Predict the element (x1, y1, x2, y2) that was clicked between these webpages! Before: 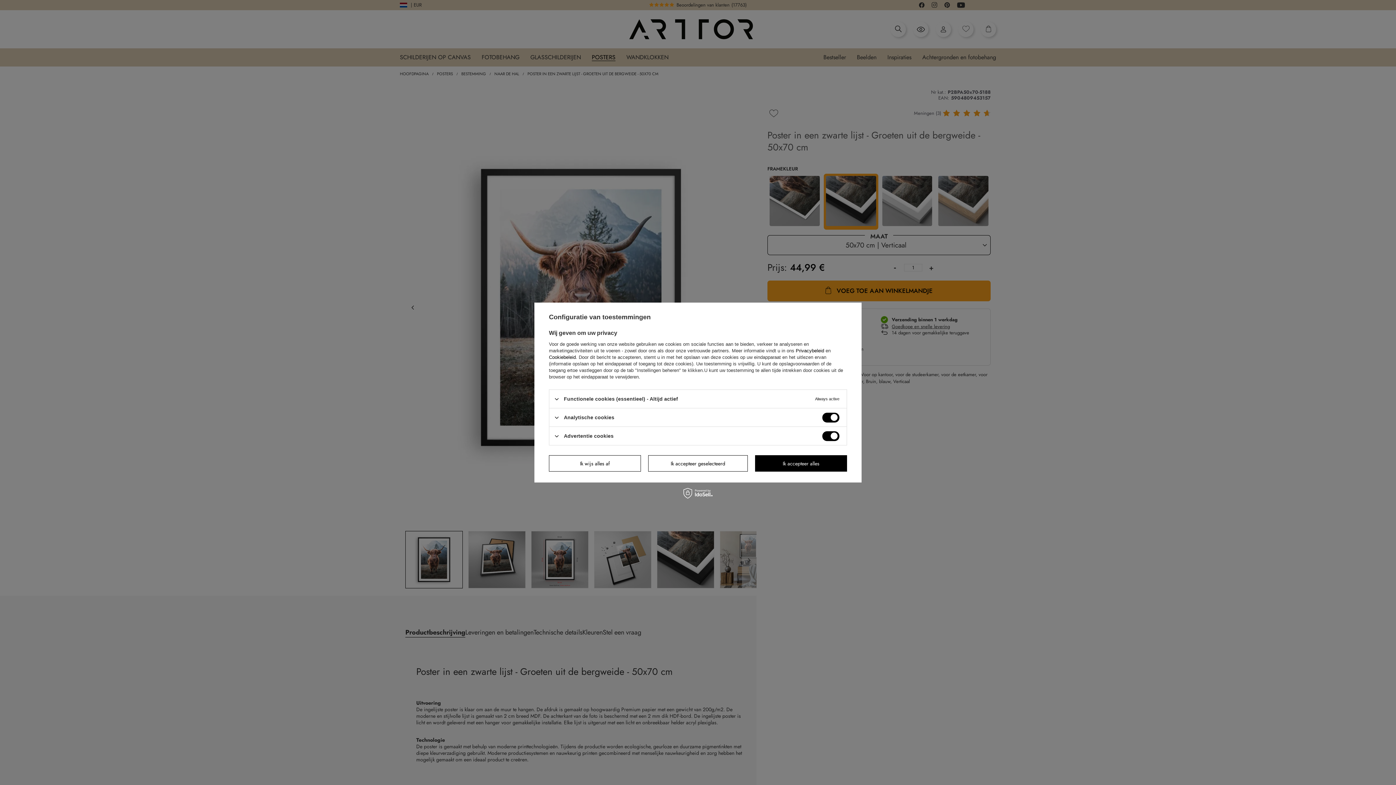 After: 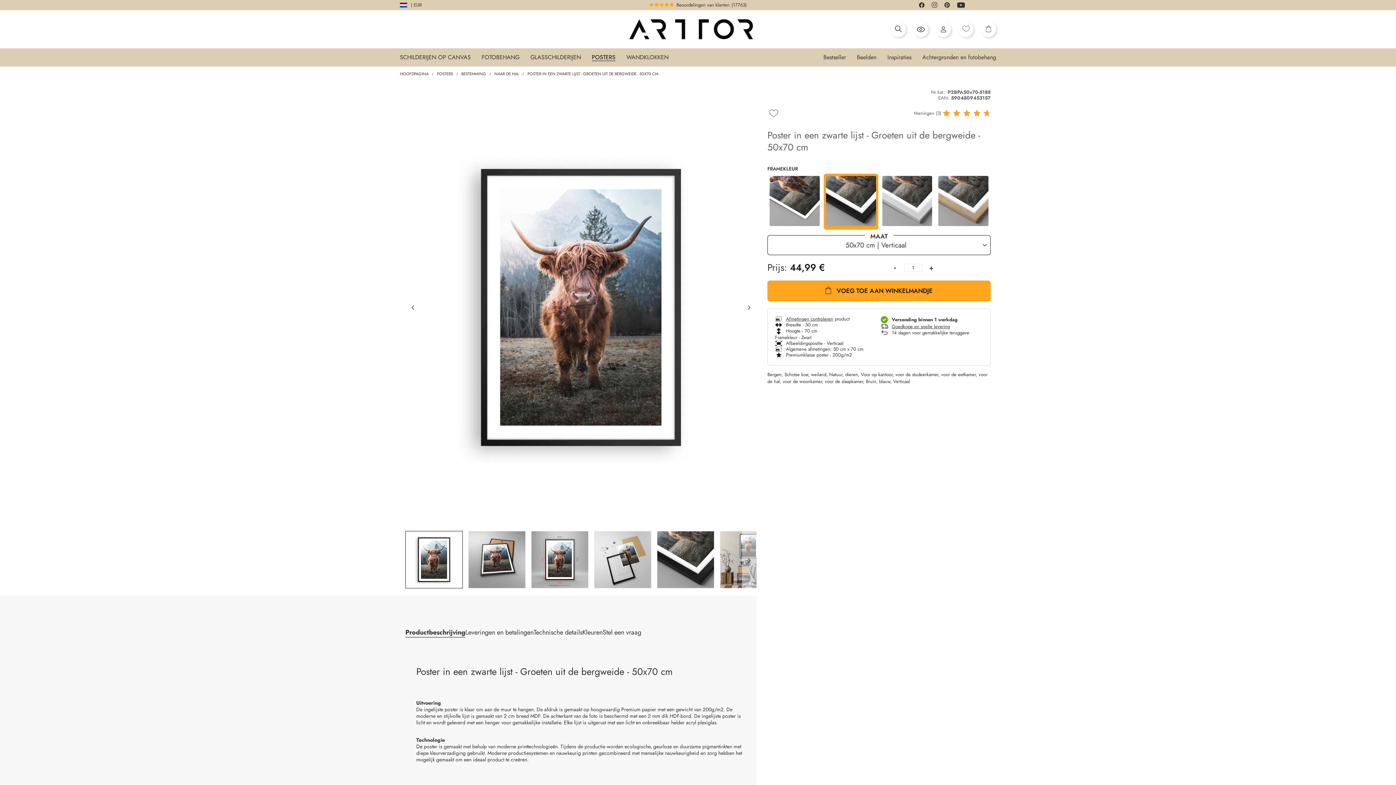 Action: bbox: (549, 455, 640, 471) label: Ik wijs alles af